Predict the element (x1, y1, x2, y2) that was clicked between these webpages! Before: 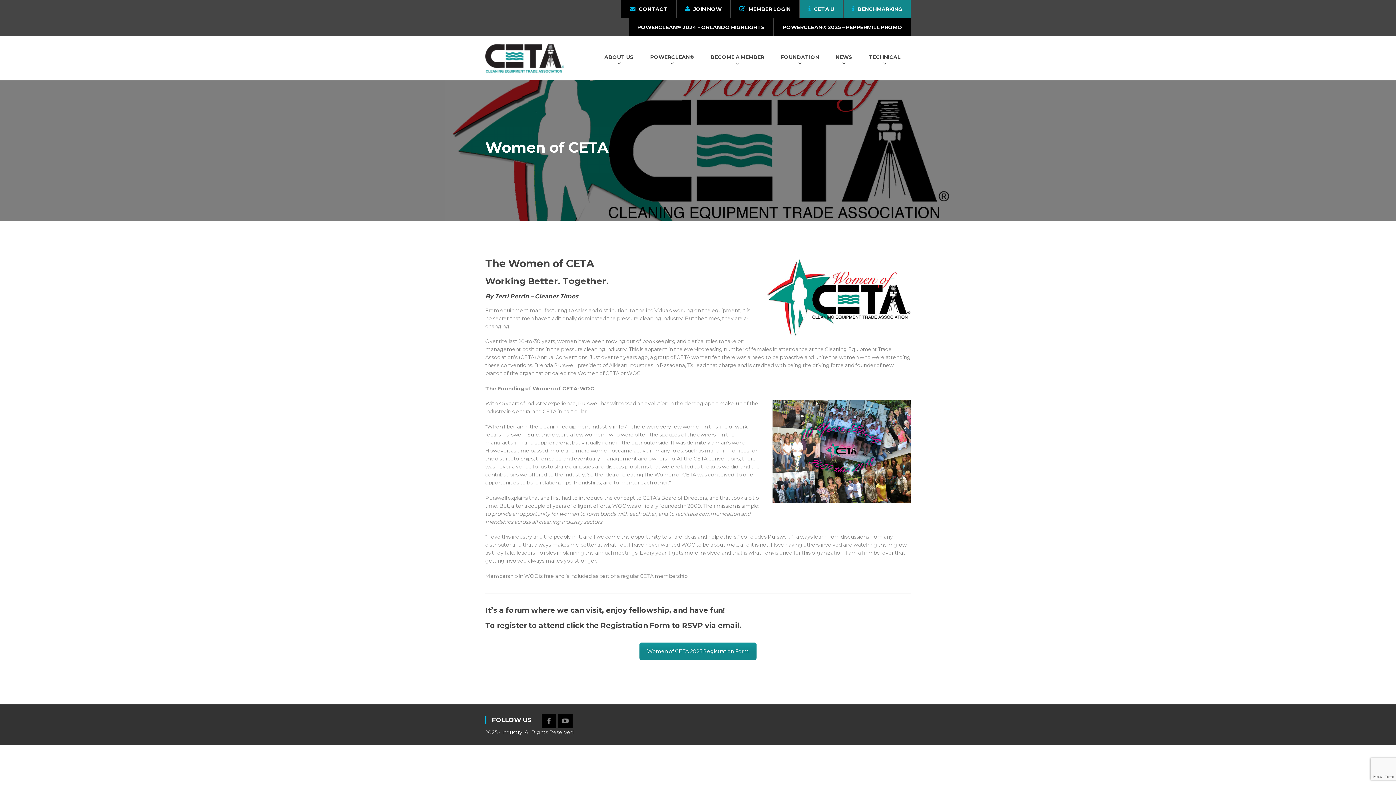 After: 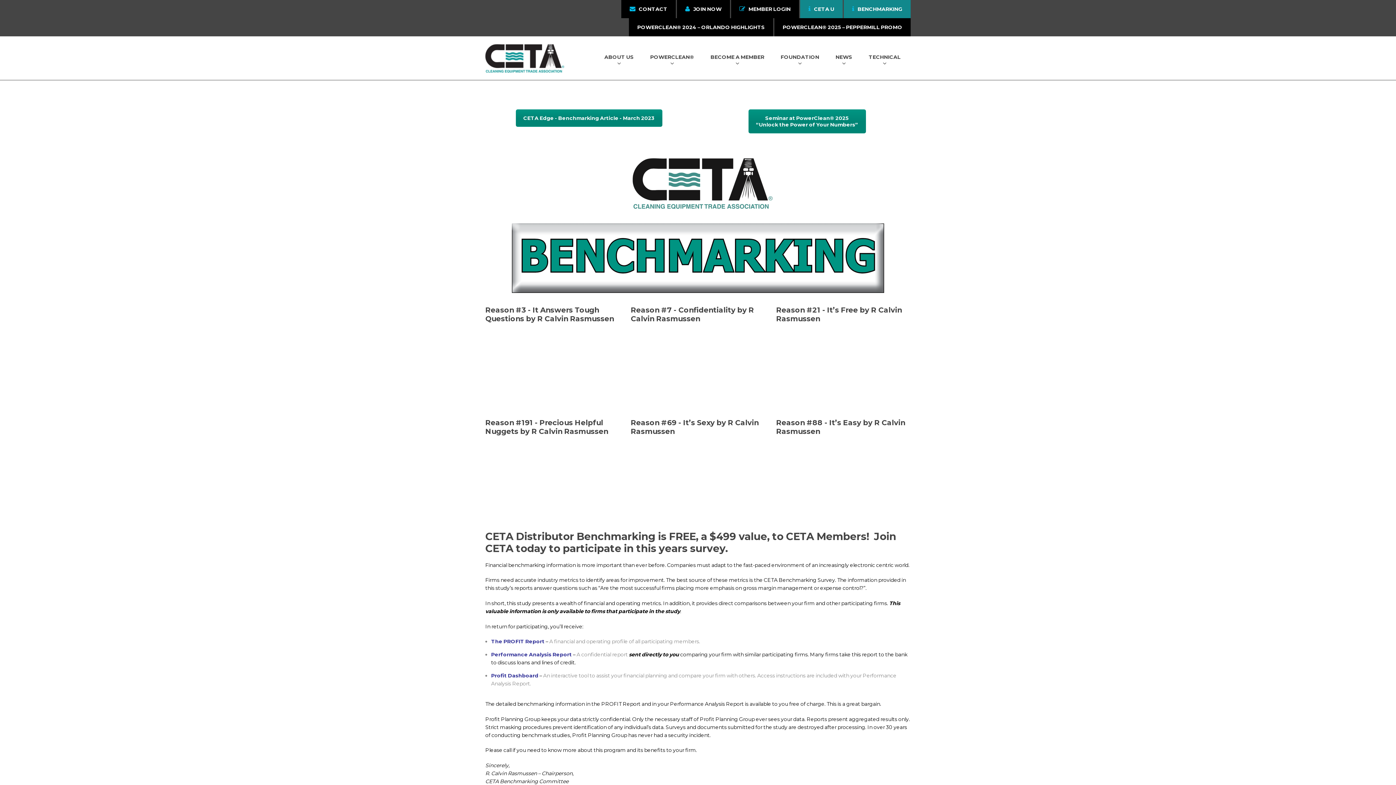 Action: bbox: (844, 0, 910, 18) label:  BENCHMARKING